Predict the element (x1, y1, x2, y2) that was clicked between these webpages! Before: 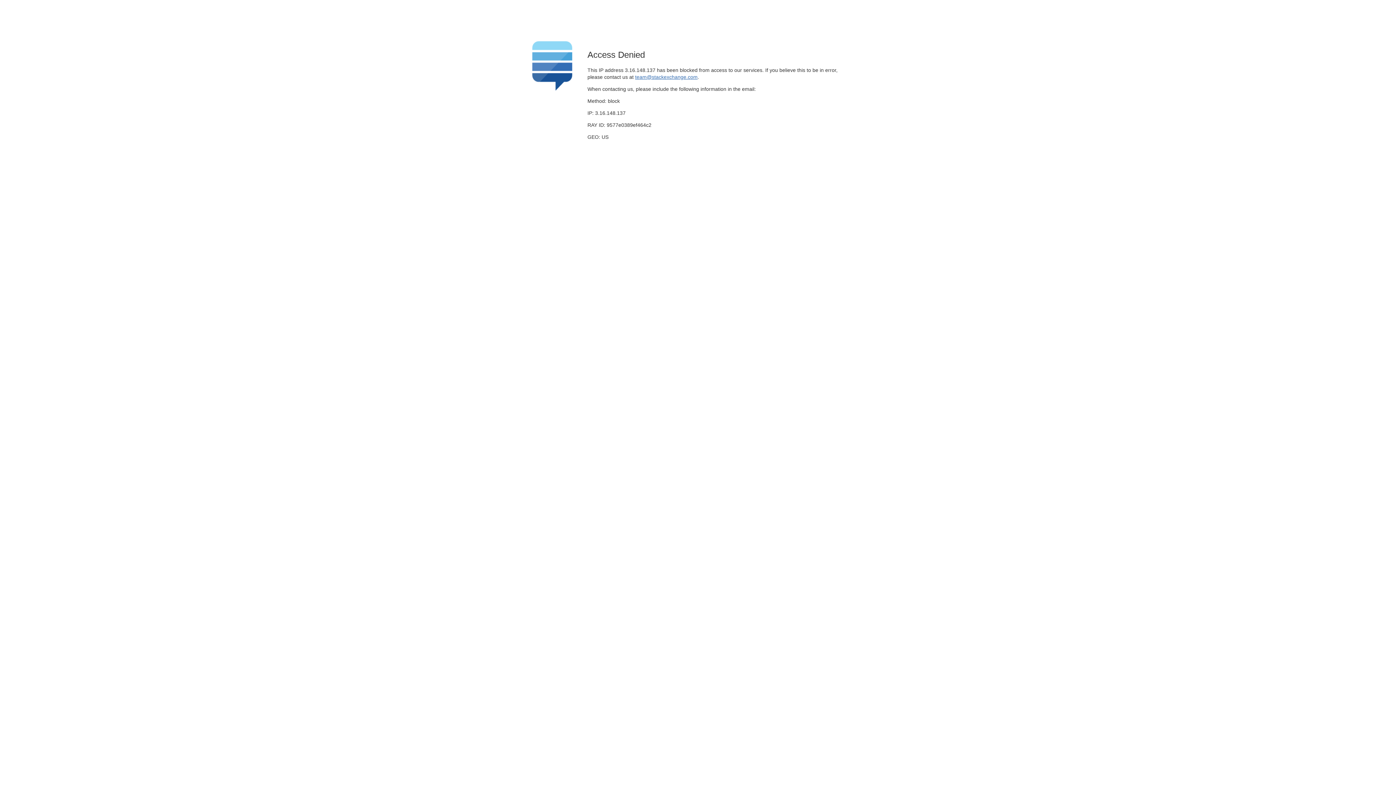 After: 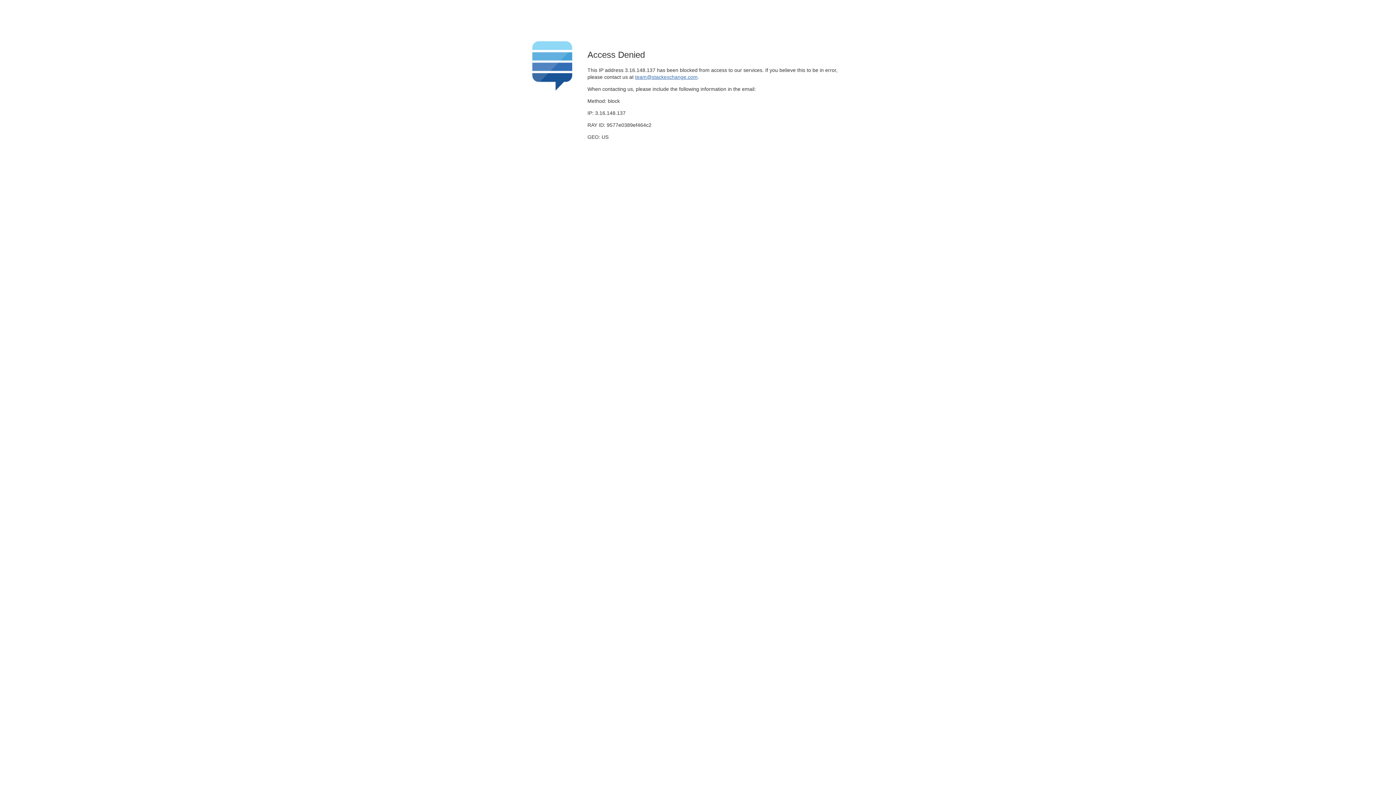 Action: label: team@stackexchange.com bbox: (635, 74, 697, 79)